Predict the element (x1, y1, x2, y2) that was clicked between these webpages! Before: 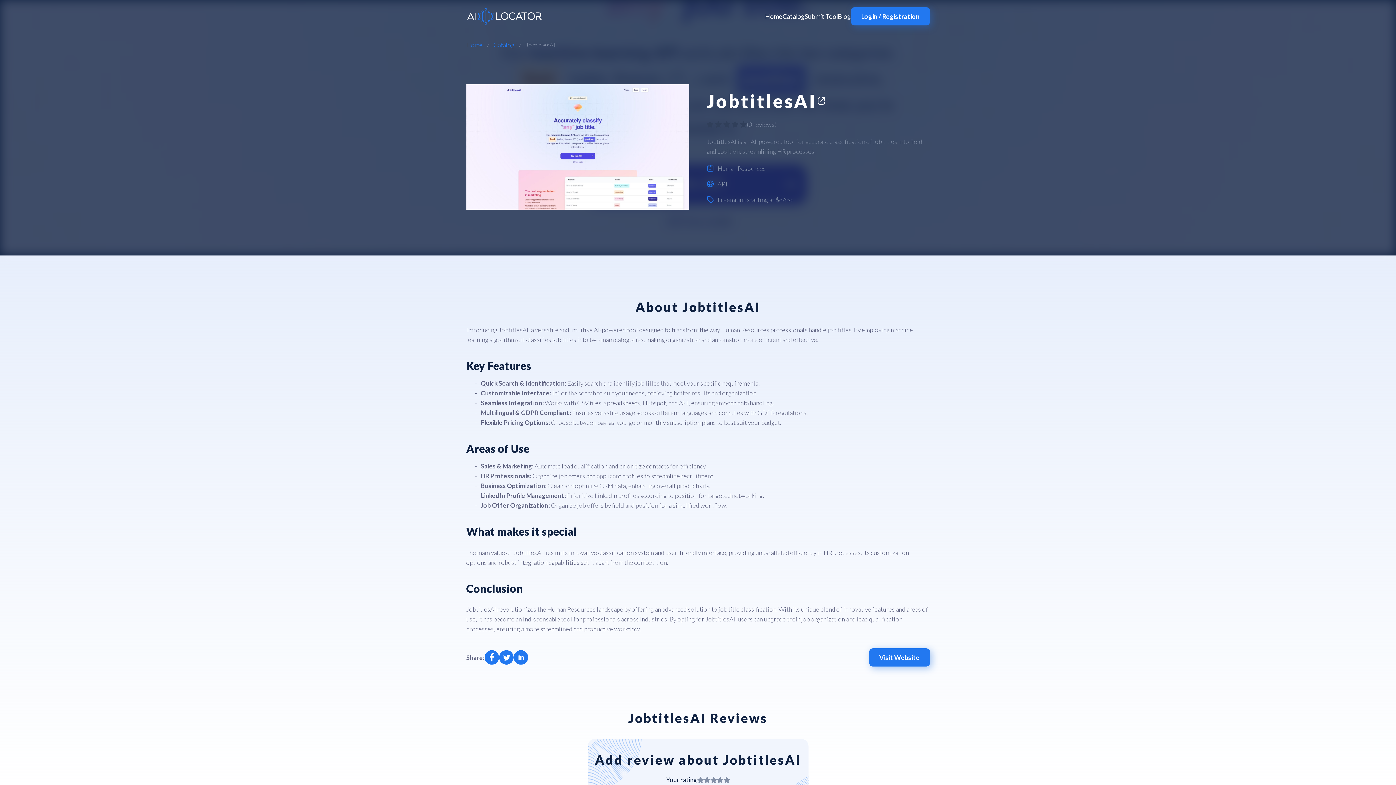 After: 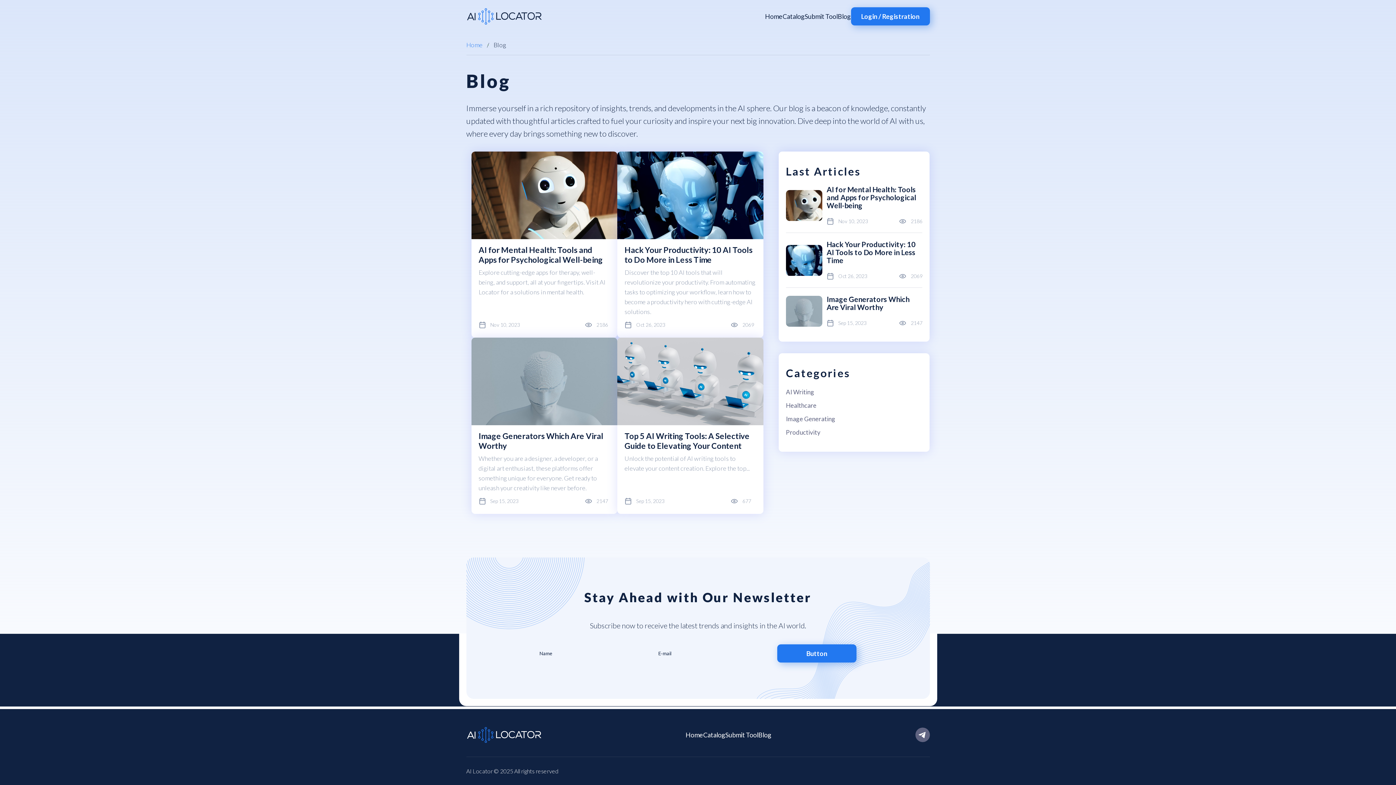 Action: bbox: (838, 12, 851, 20) label: Blog